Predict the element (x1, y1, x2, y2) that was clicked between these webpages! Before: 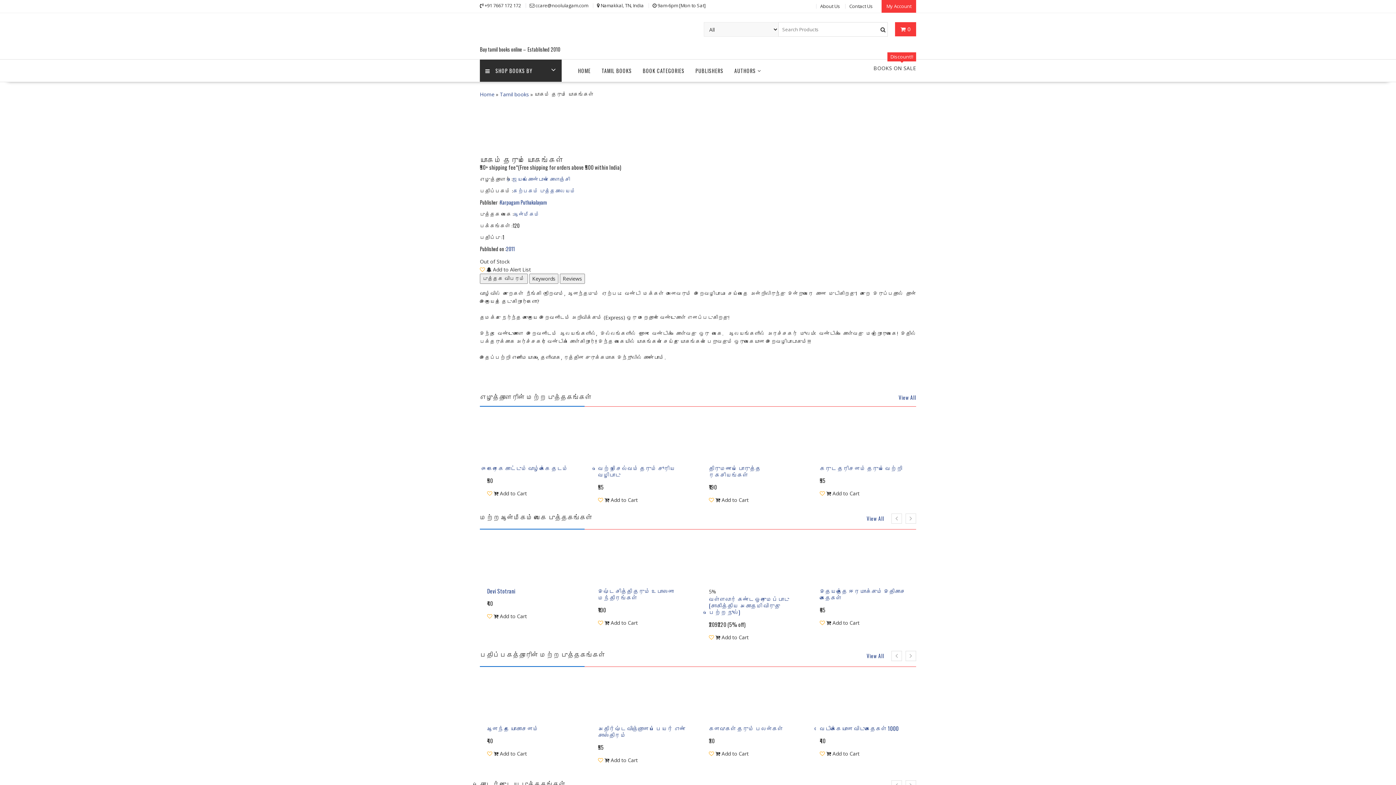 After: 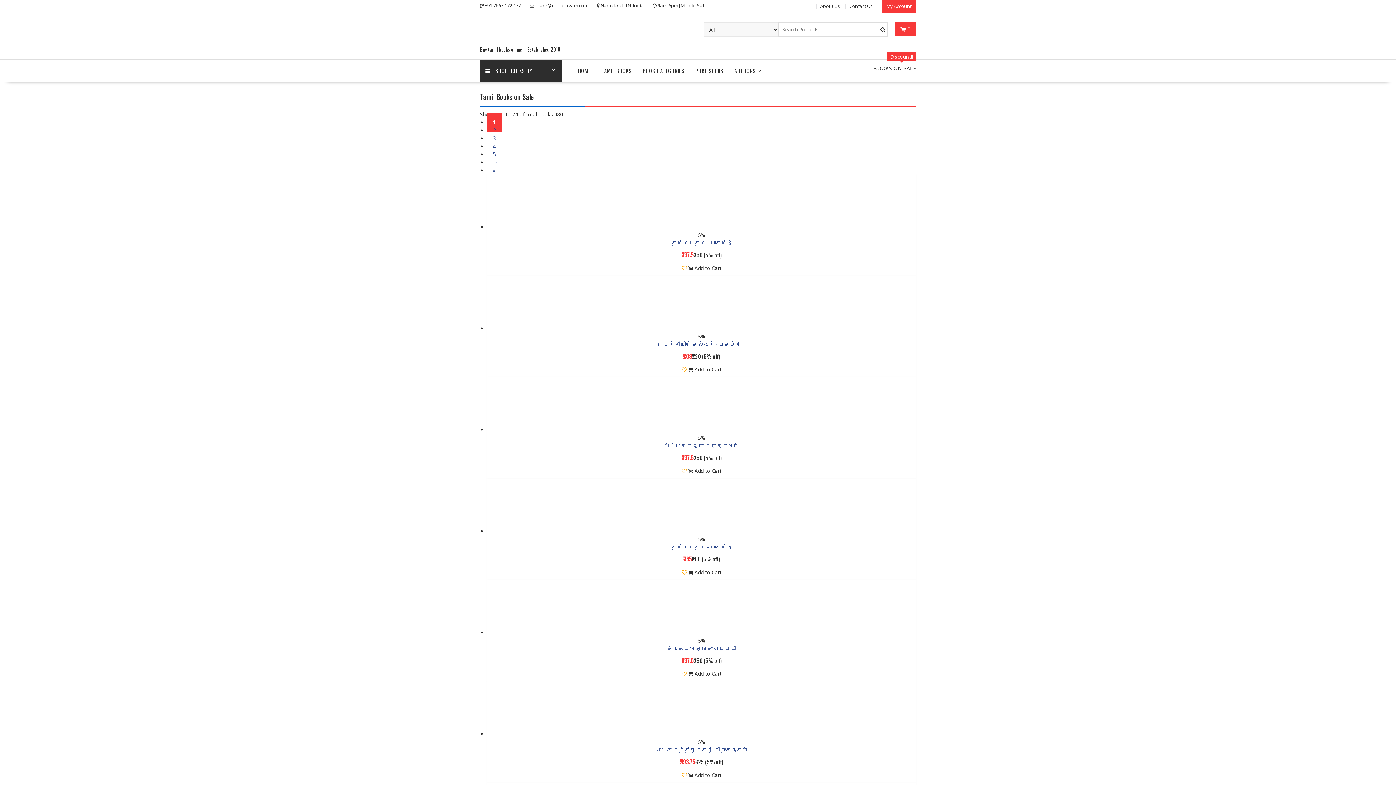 Action: label: Discount!!
BOOKS ON SALE bbox: (873, 59, 916, 77)